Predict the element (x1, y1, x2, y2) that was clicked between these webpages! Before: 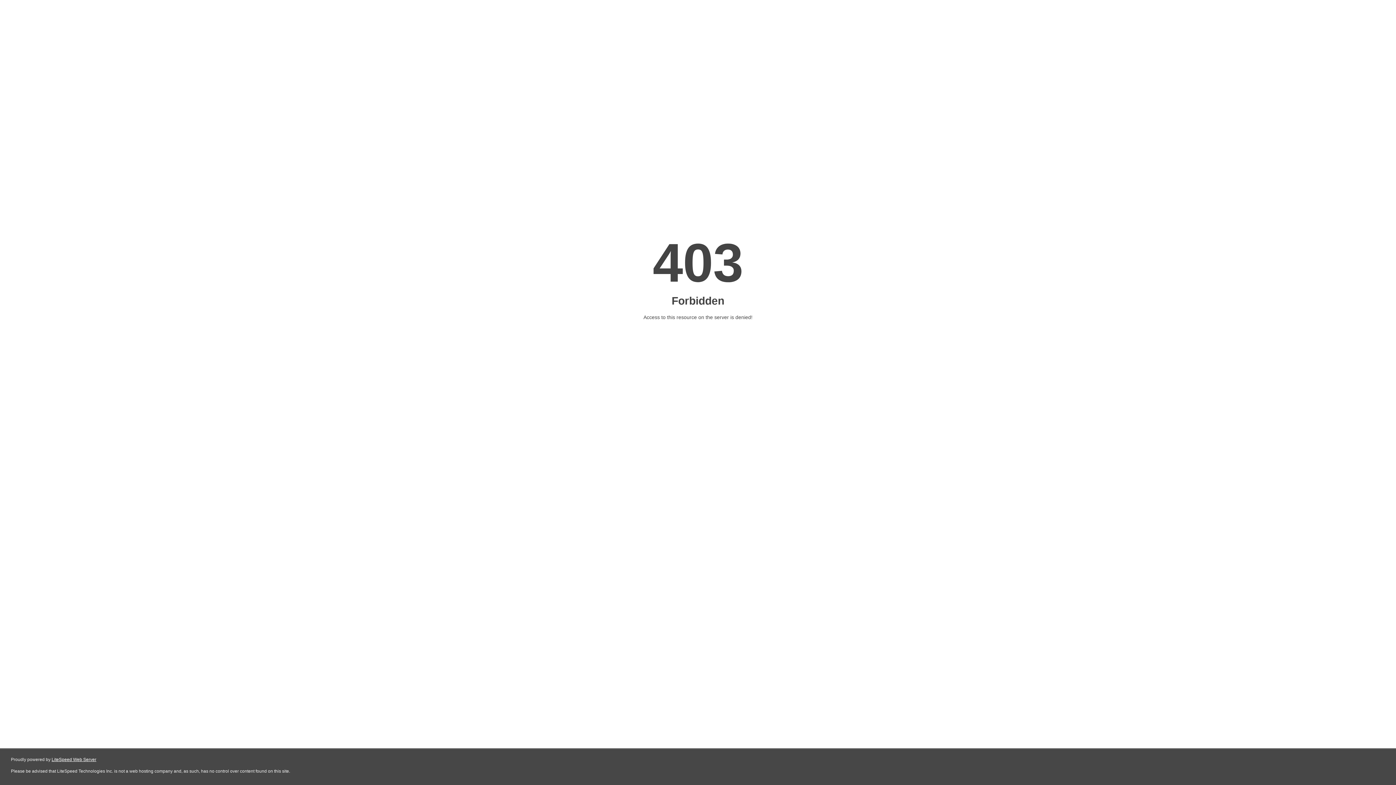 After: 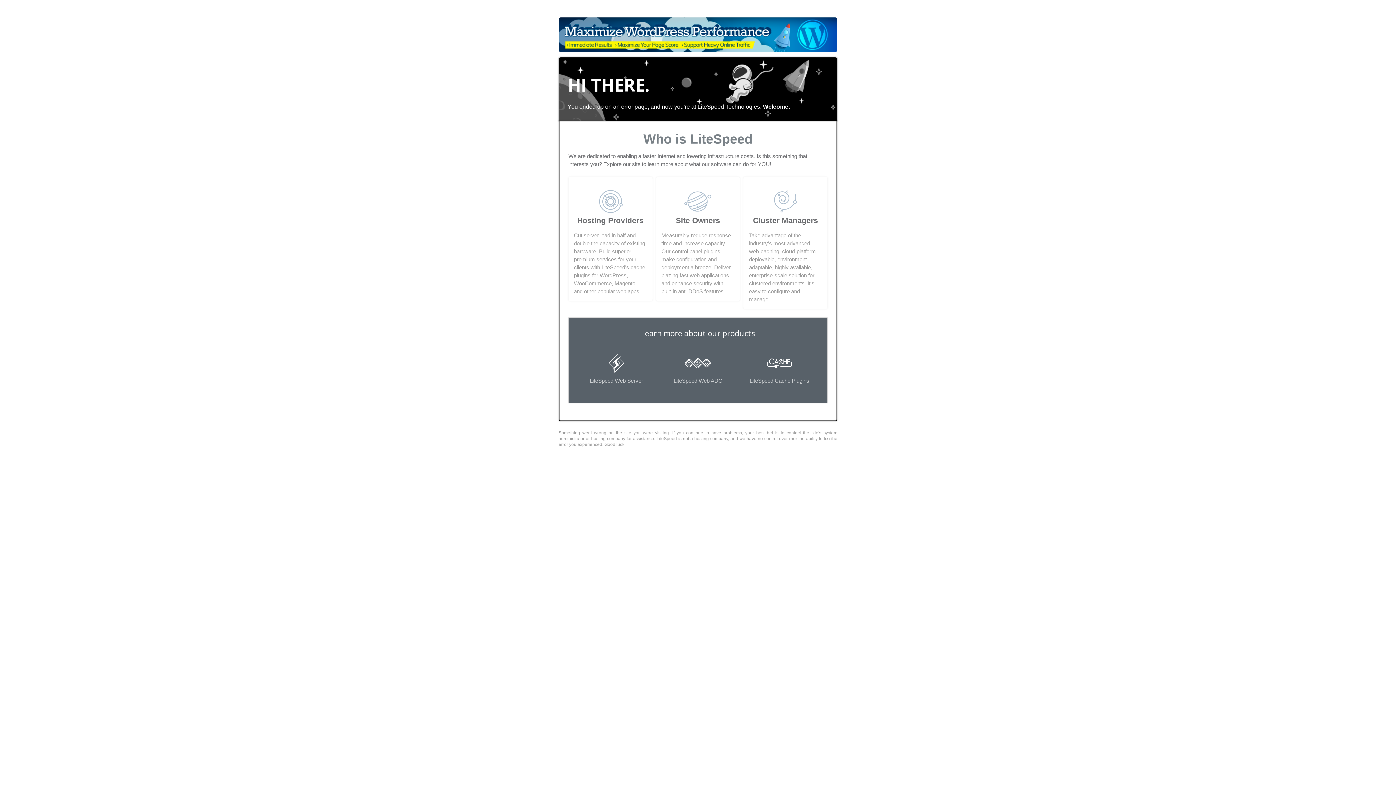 Action: bbox: (51, 757, 96, 762) label: LiteSpeed Web Server